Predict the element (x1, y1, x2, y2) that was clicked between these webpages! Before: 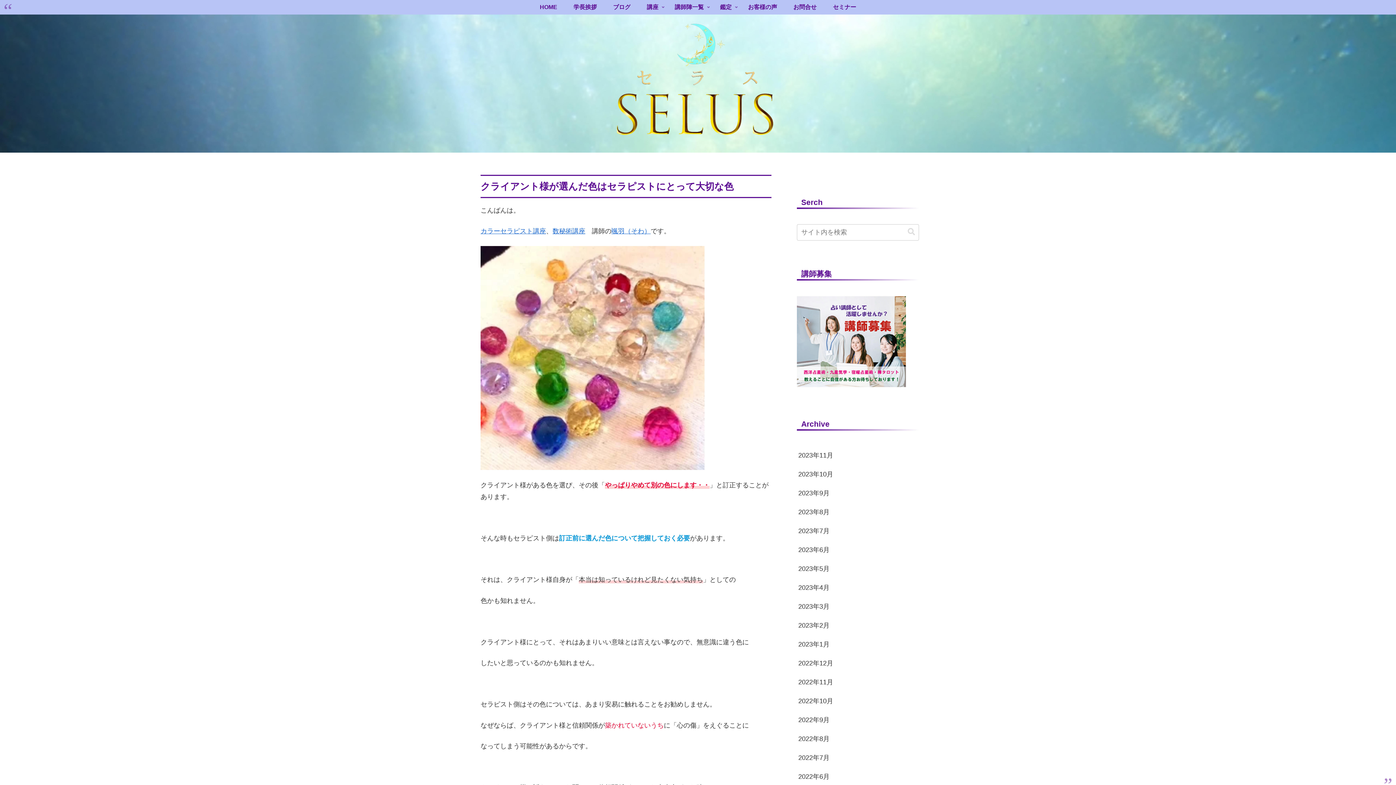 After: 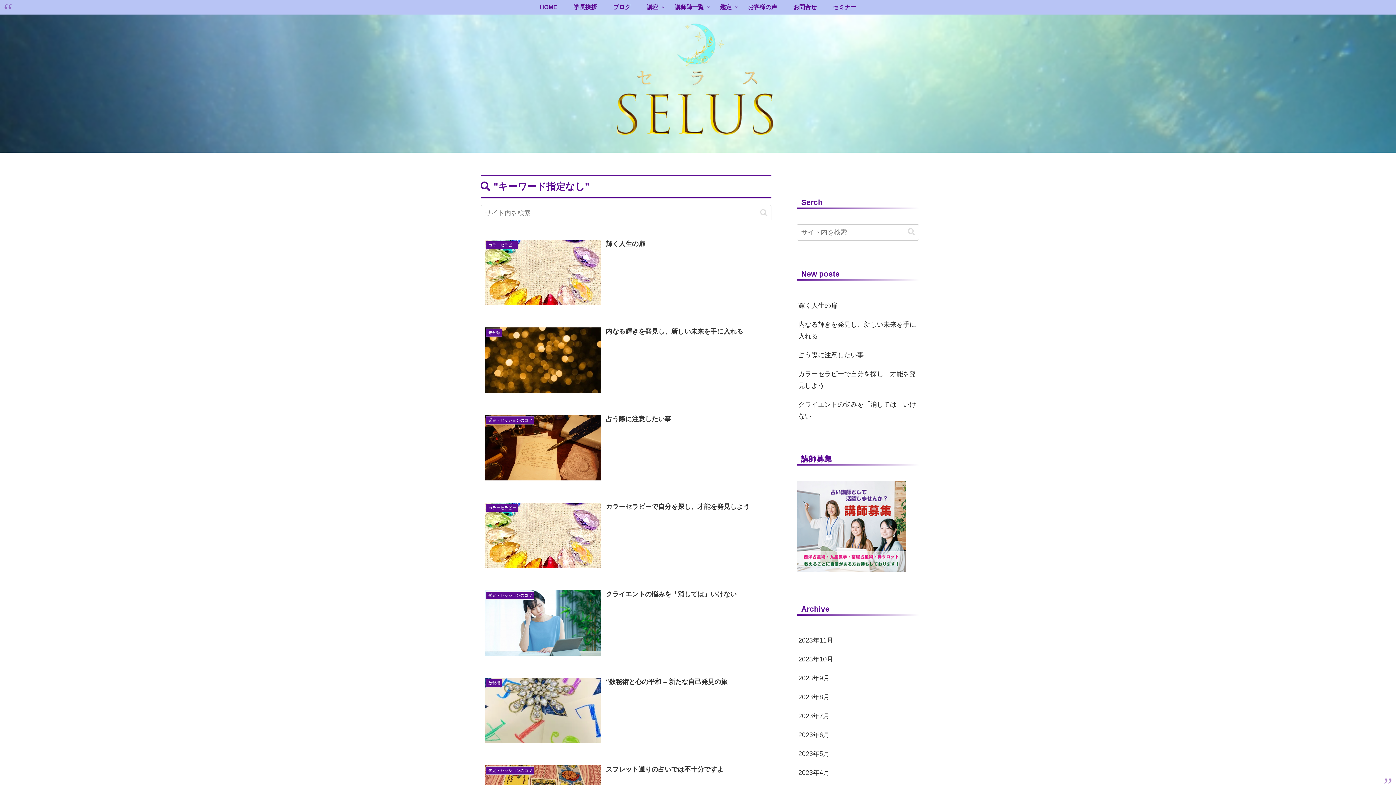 Action: label: button bbox: (905, 228, 918, 236)